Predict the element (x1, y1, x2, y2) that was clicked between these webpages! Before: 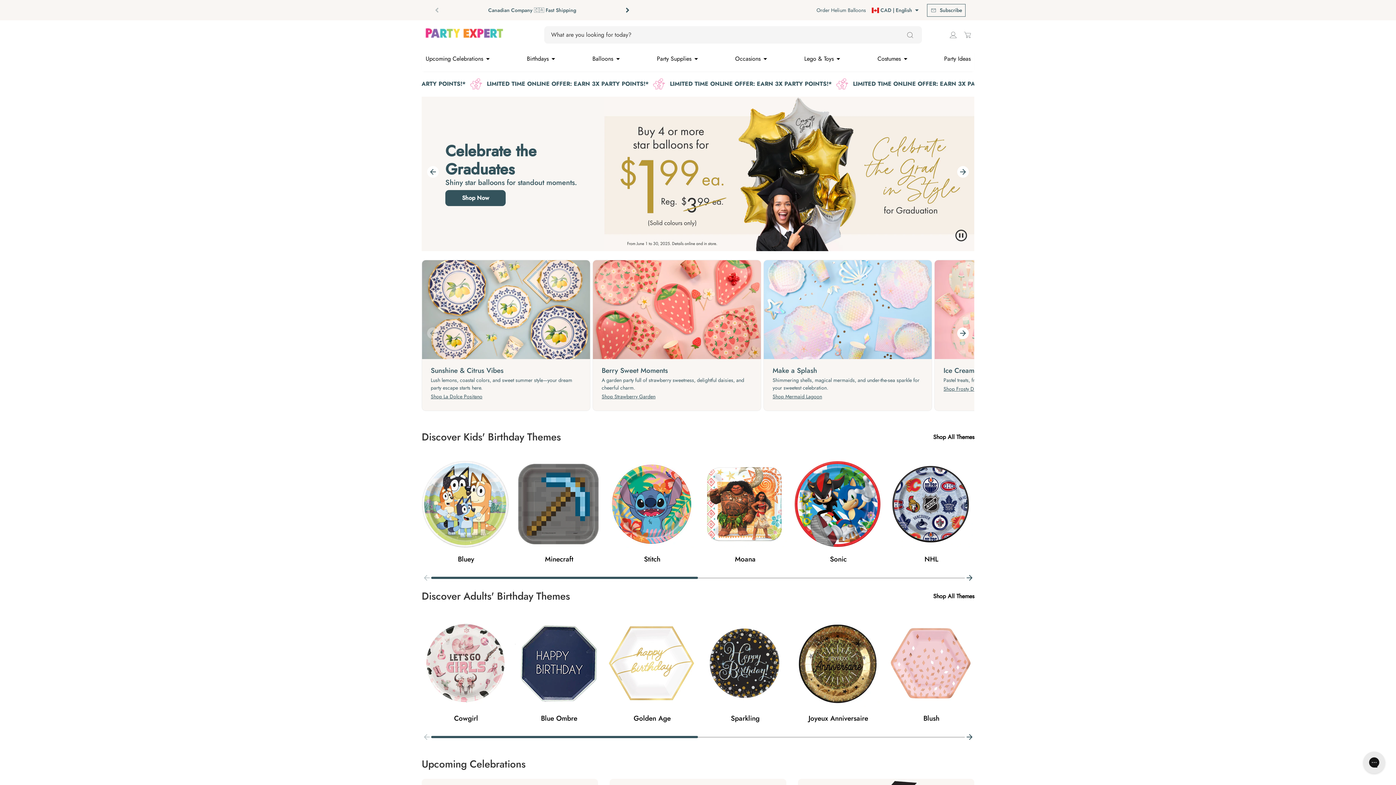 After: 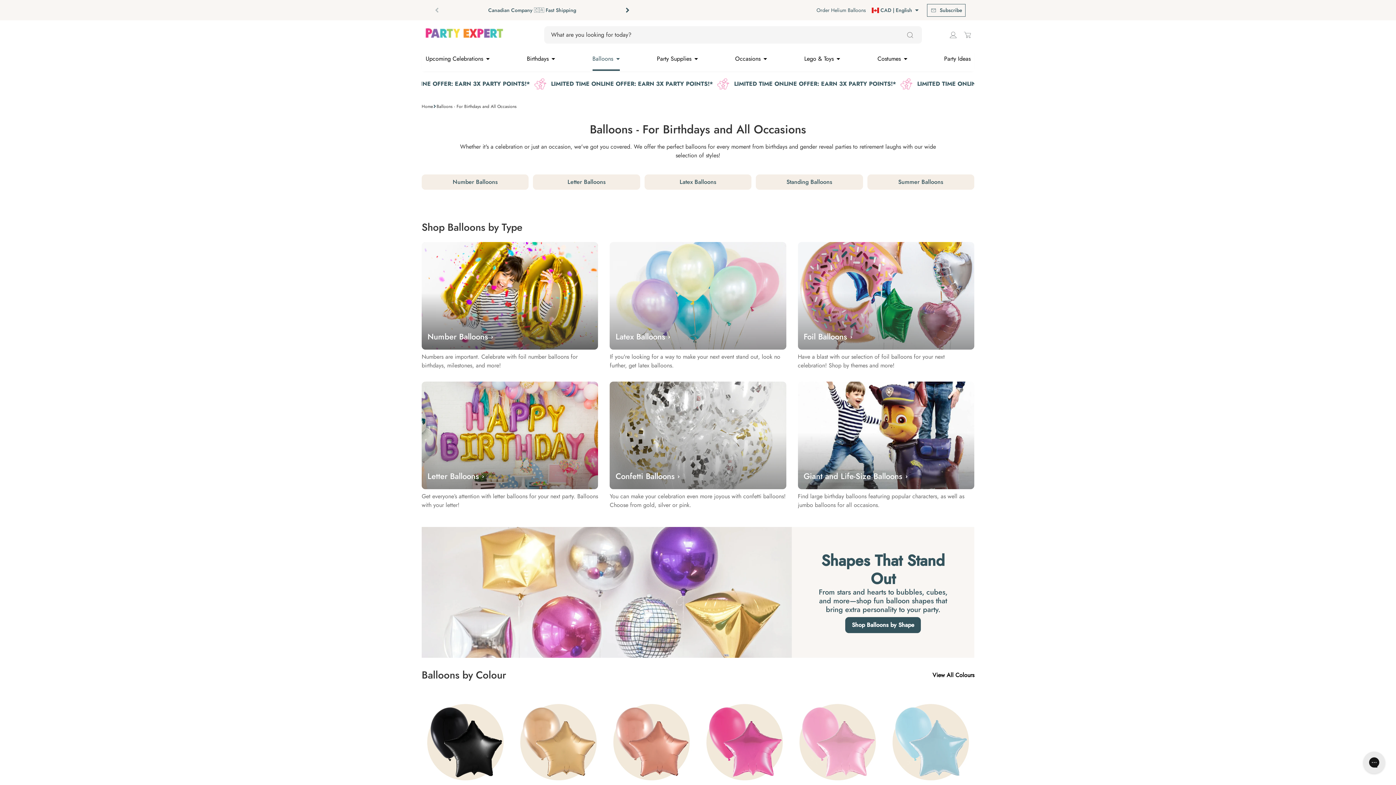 Action: bbox: (588, 49, 623, 71) label: Balloons